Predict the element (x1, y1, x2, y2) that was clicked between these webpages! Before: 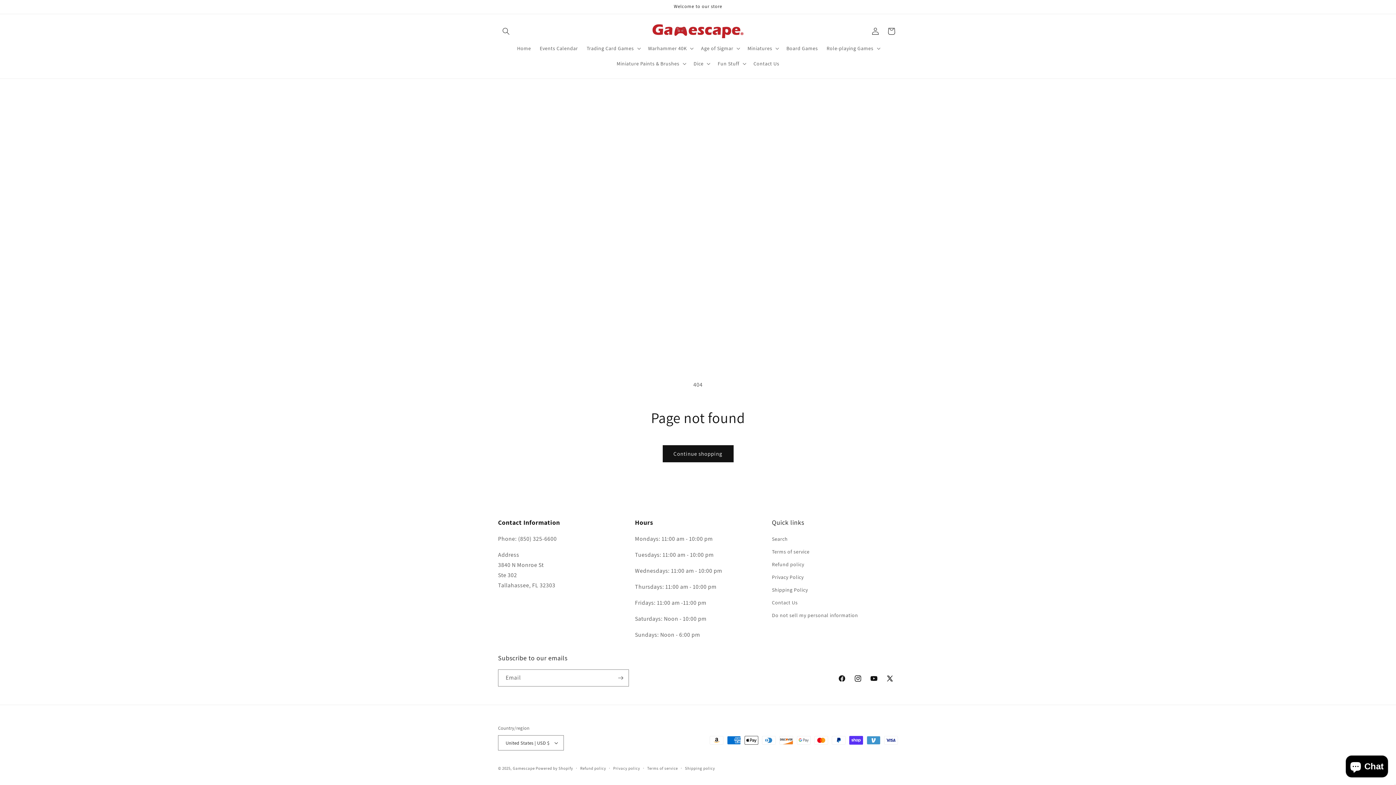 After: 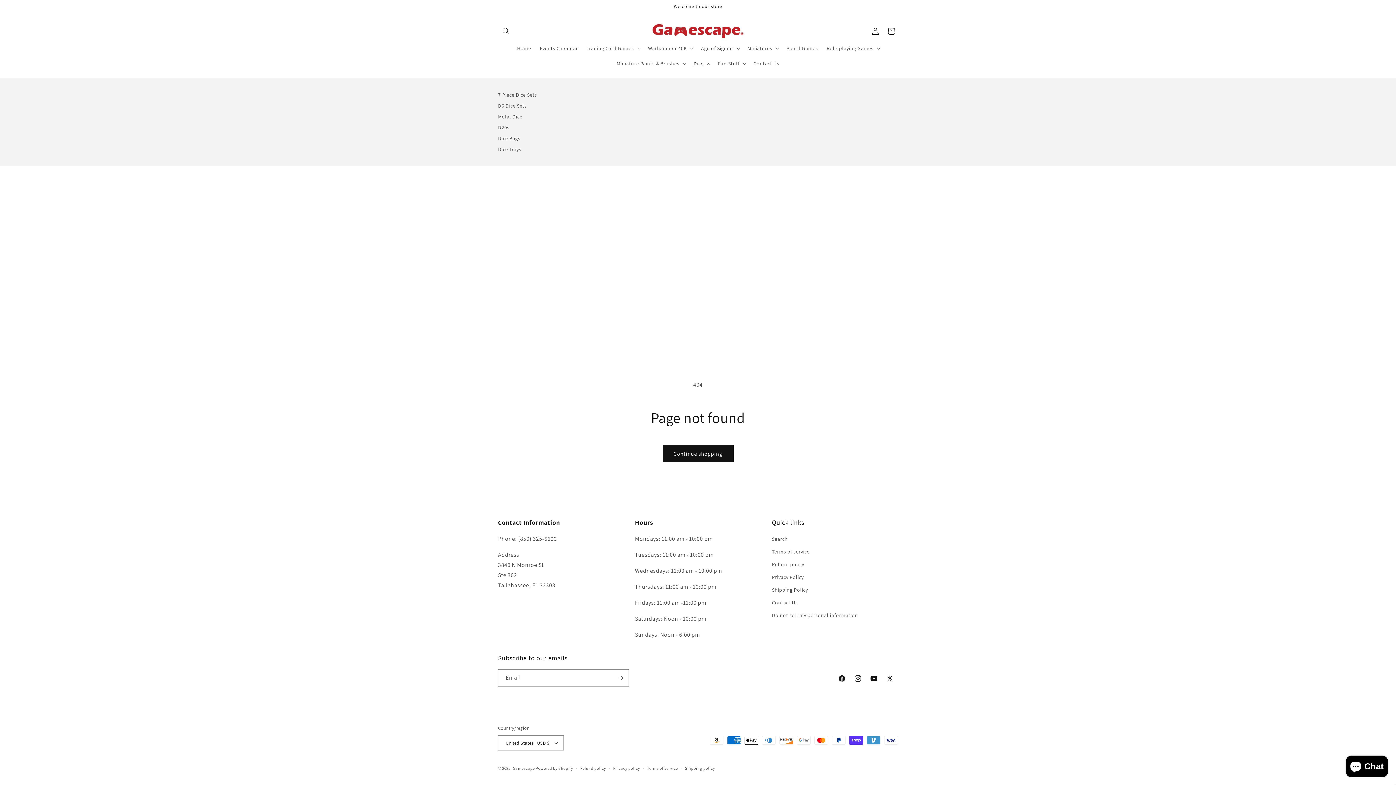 Action: bbox: (689, 56, 713, 71) label: Dice